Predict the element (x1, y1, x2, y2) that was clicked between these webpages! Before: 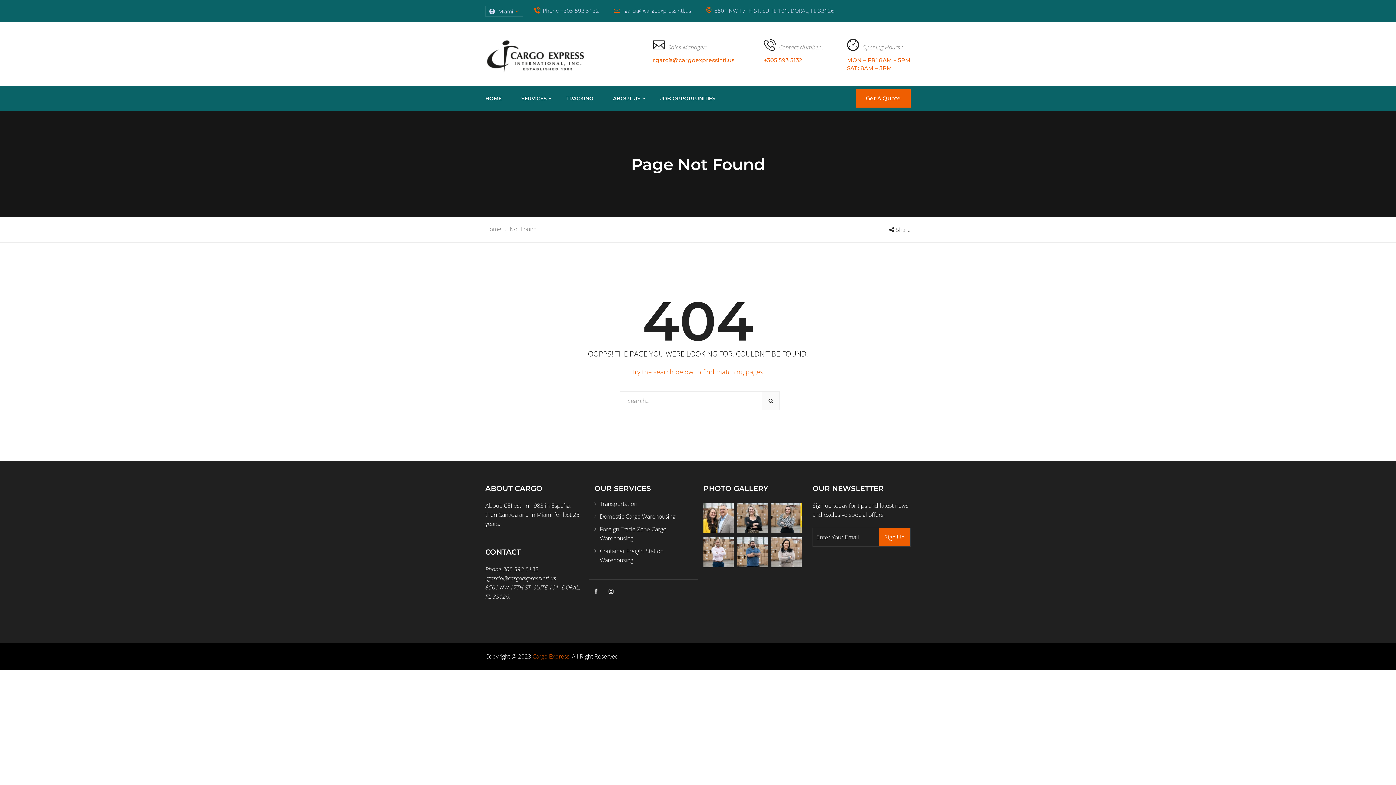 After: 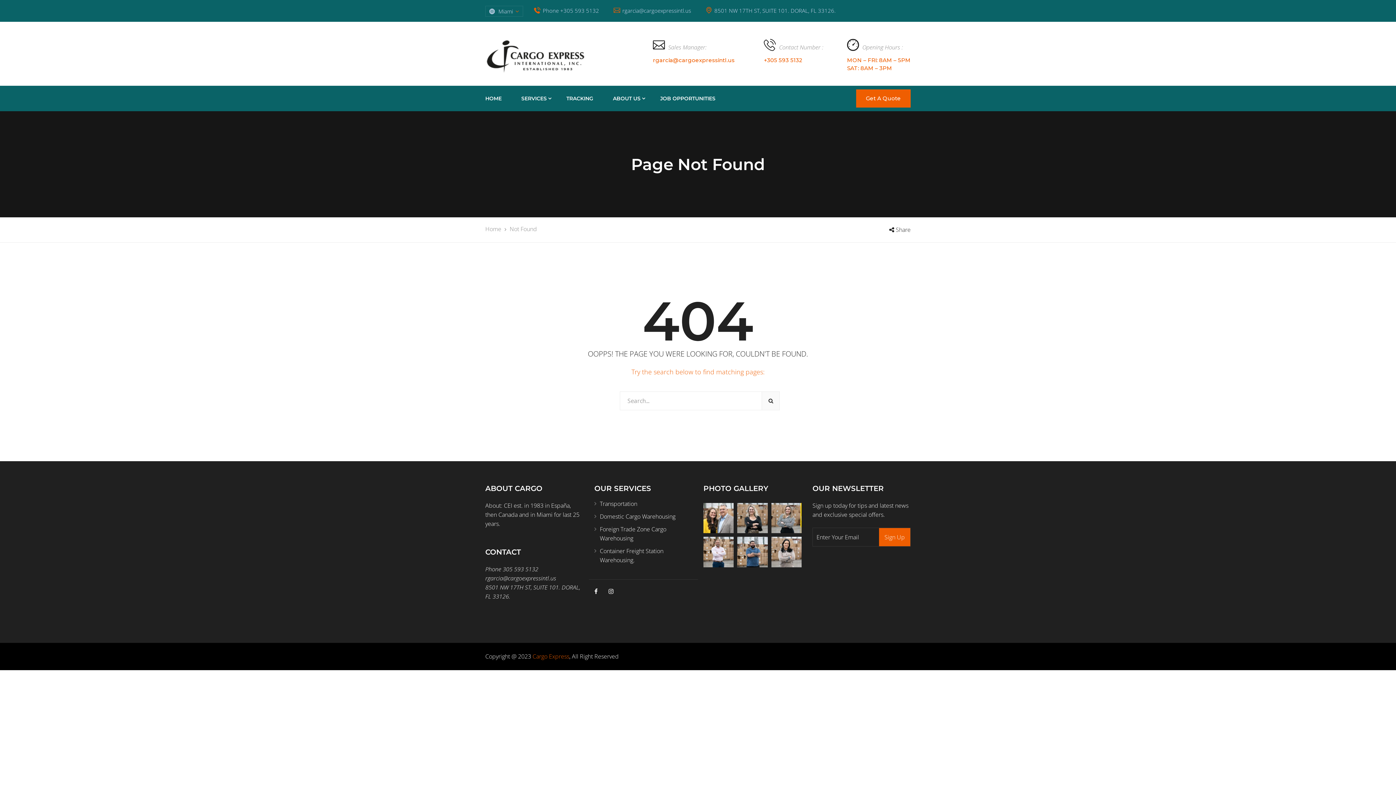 Action: bbox: (771, 537, 801, 567)